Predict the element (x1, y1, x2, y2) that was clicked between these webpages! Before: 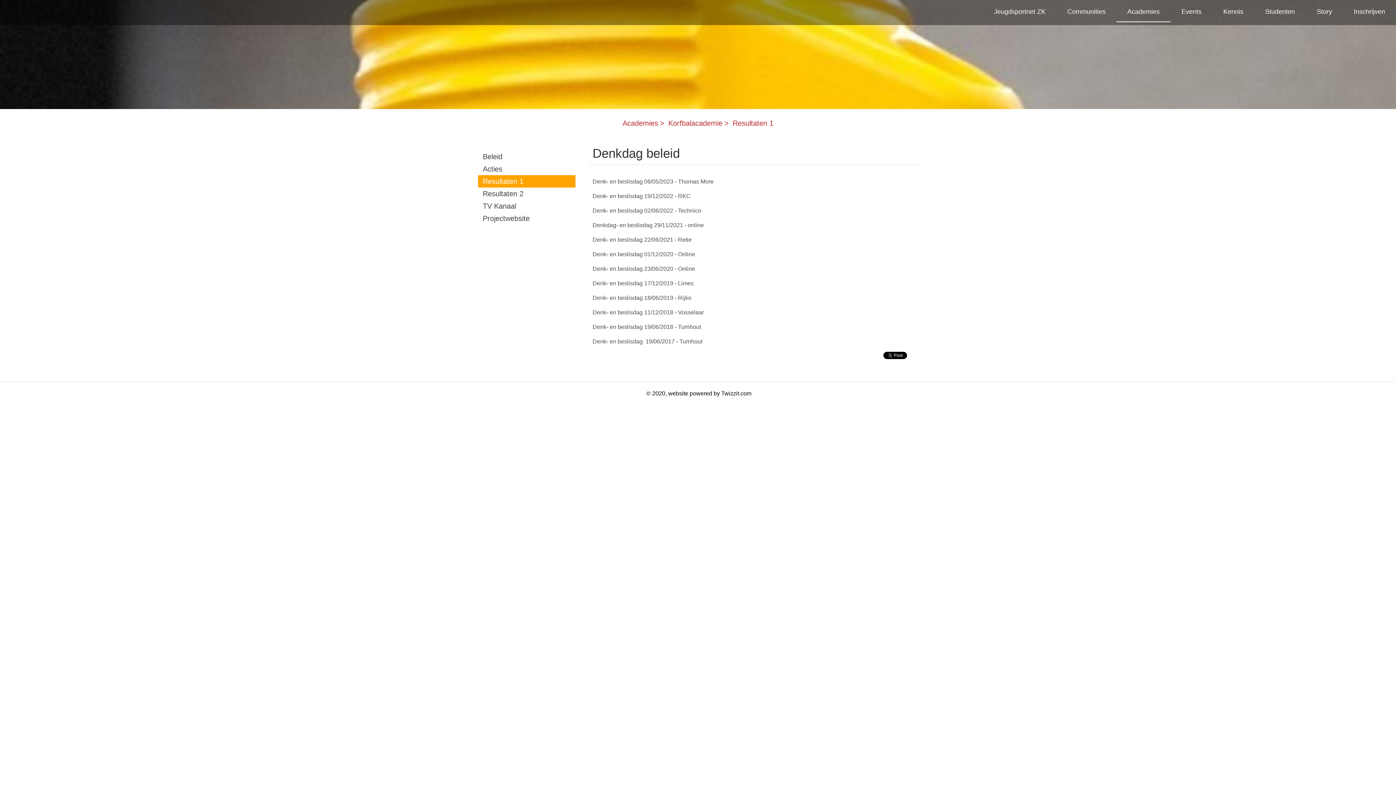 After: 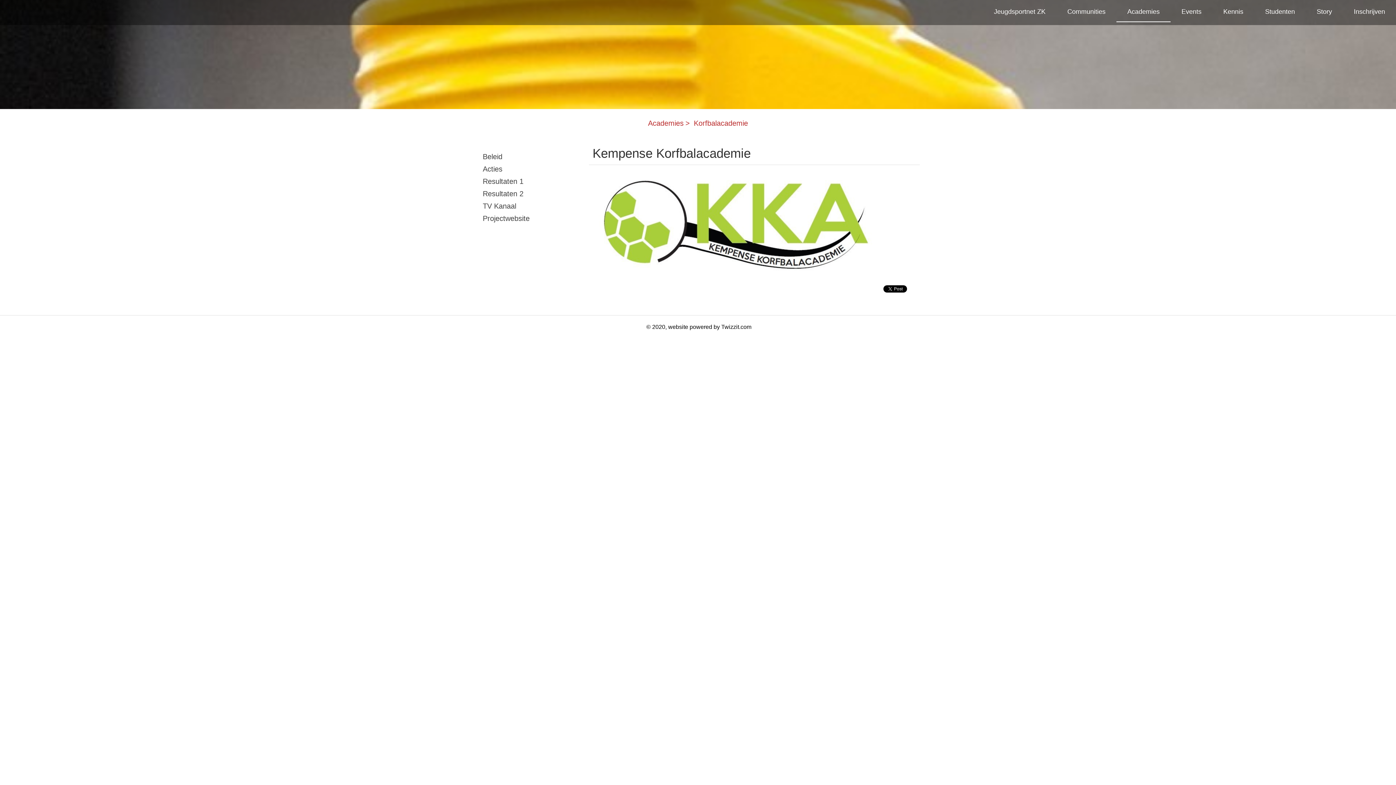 Action: label: Korfbalacademie bbox: (668, 119, 722, 127)